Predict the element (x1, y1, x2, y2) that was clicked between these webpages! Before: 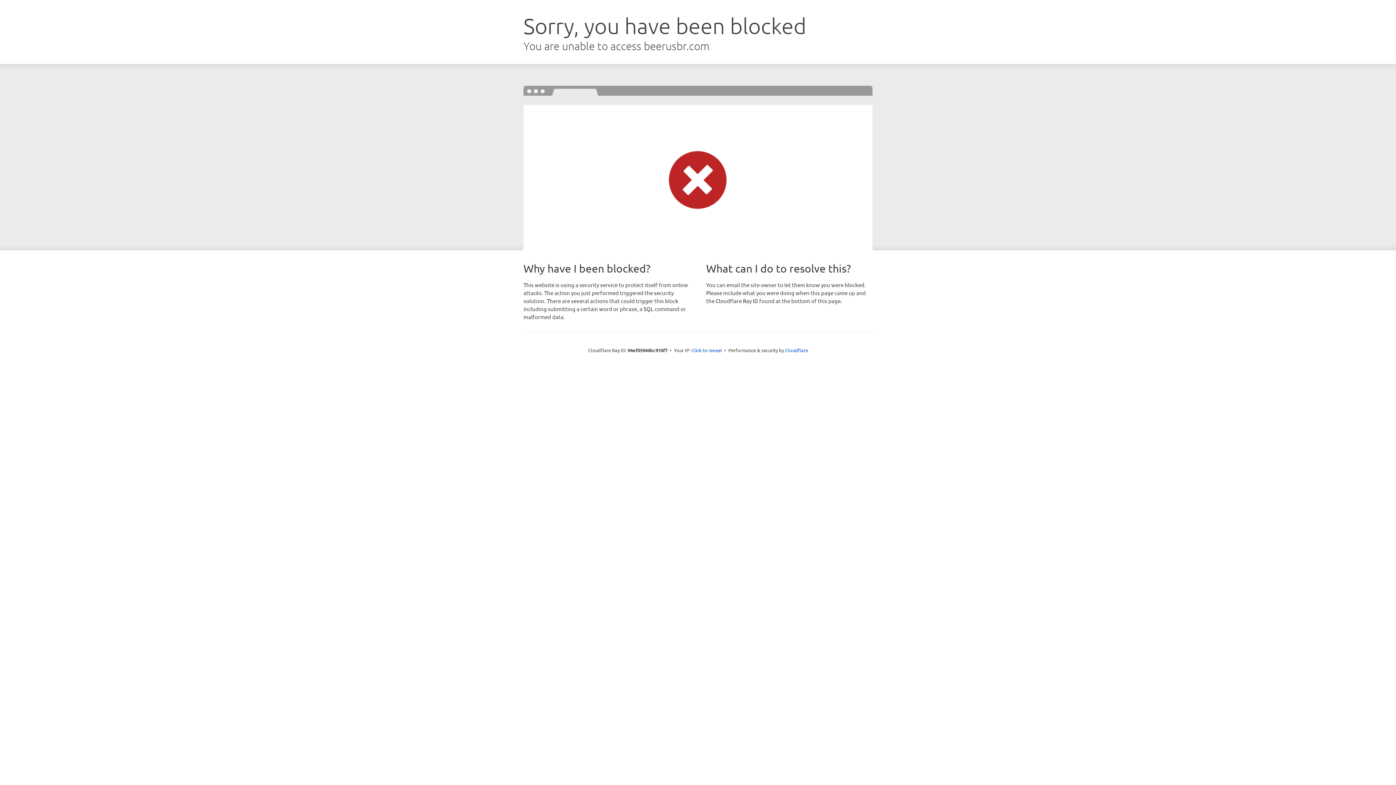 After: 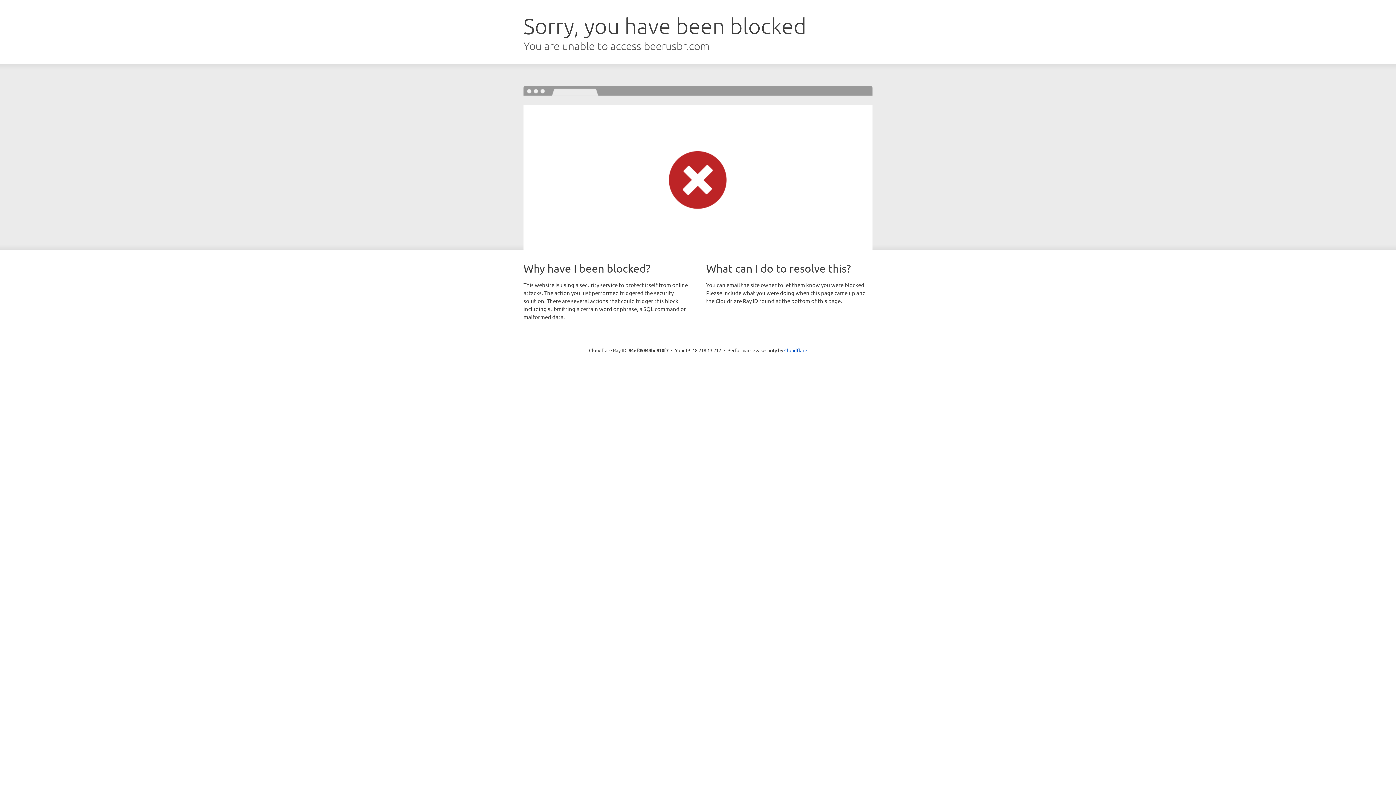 Action: label: Click to reveal bbox: (691, 346, 722, 353)